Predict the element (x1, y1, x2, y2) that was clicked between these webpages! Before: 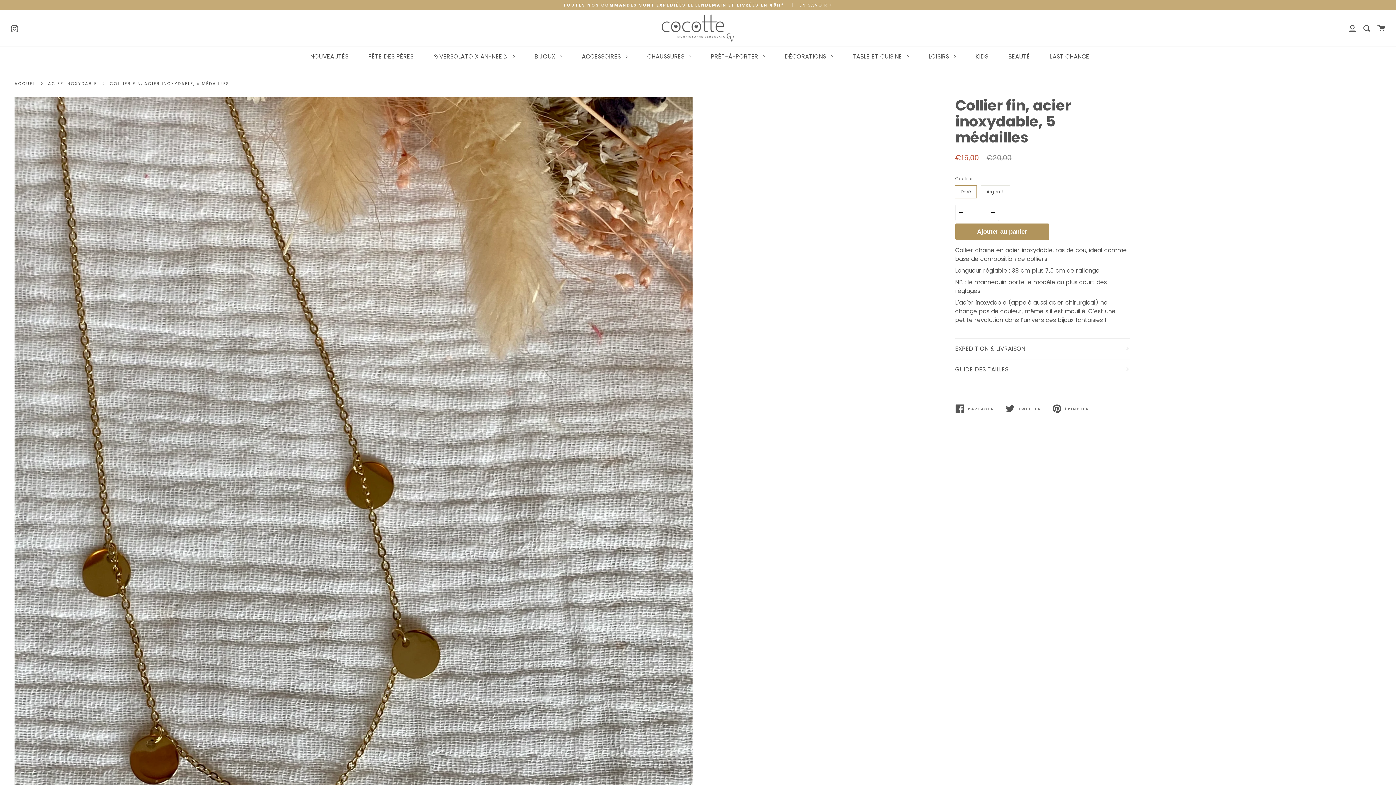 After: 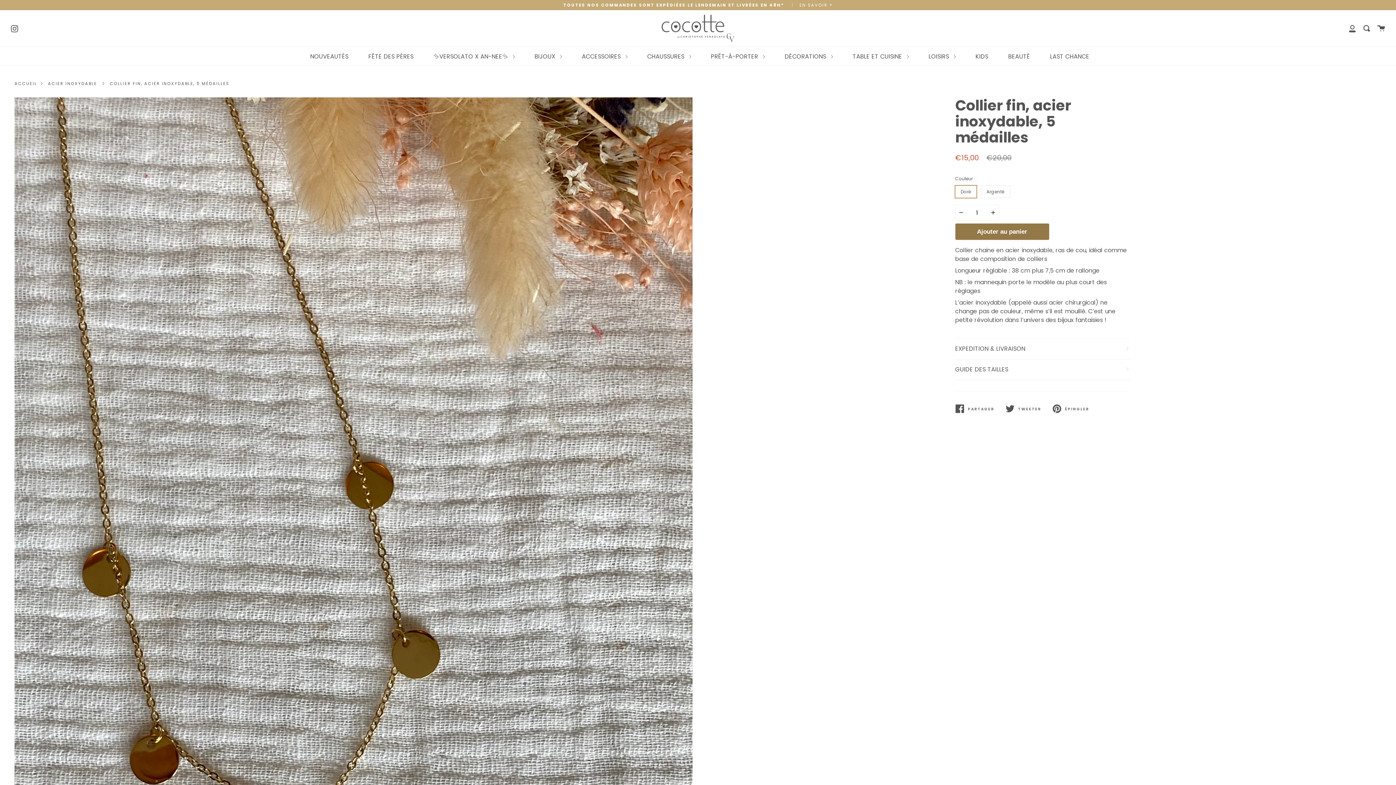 Action: bbox: (955, 223, 1049, 239) label: Ajouter au panier